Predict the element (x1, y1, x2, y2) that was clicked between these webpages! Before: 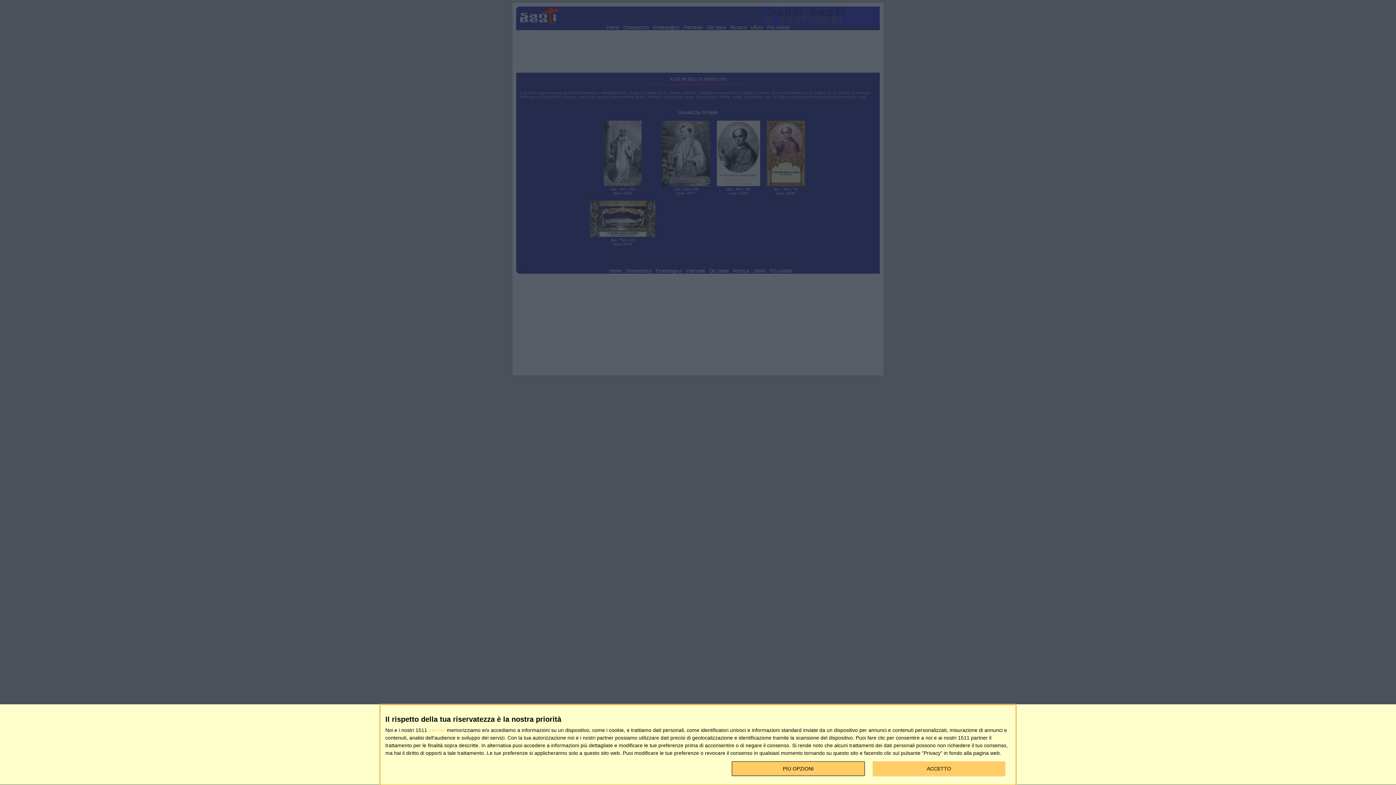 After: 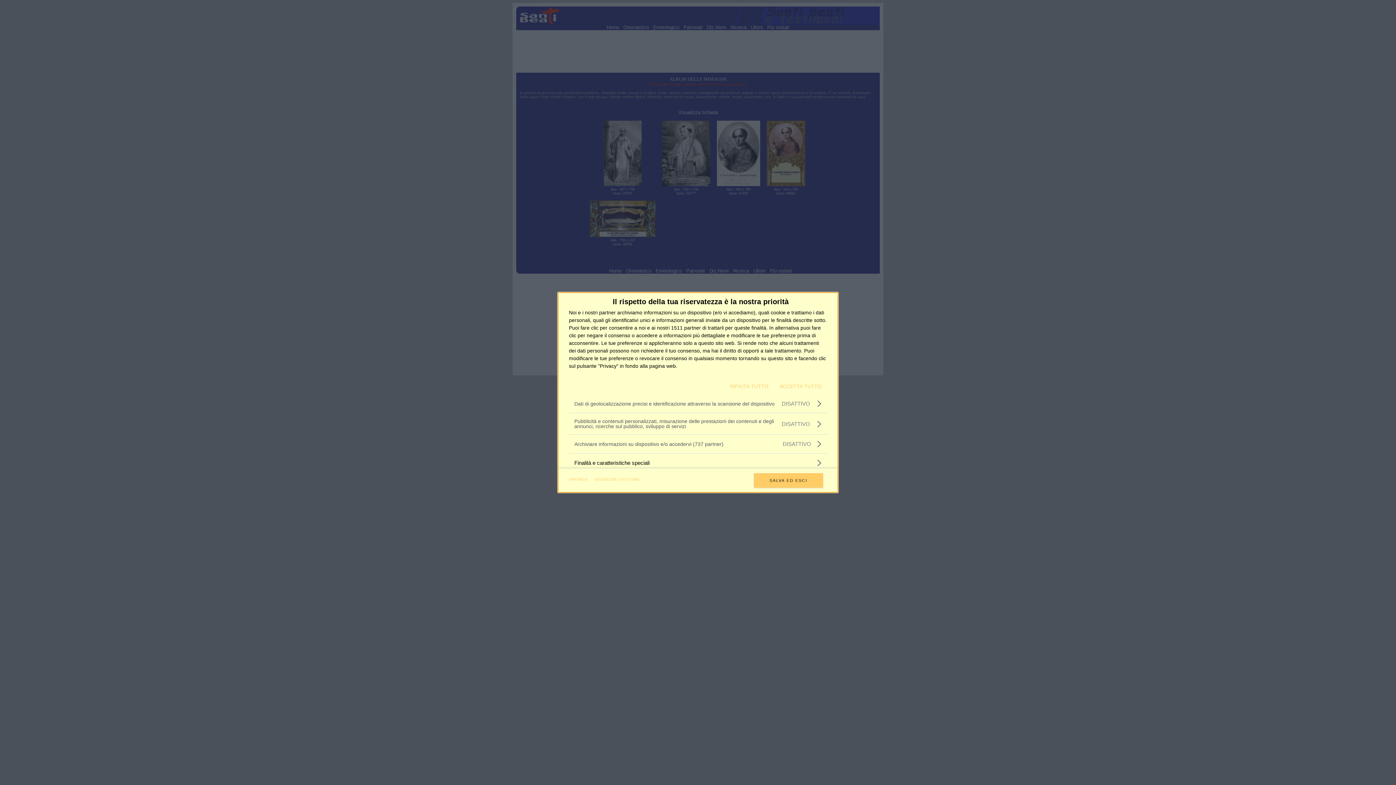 Action: bbox: (732, 761, 864, 776) label: PIÙ OPZIONI